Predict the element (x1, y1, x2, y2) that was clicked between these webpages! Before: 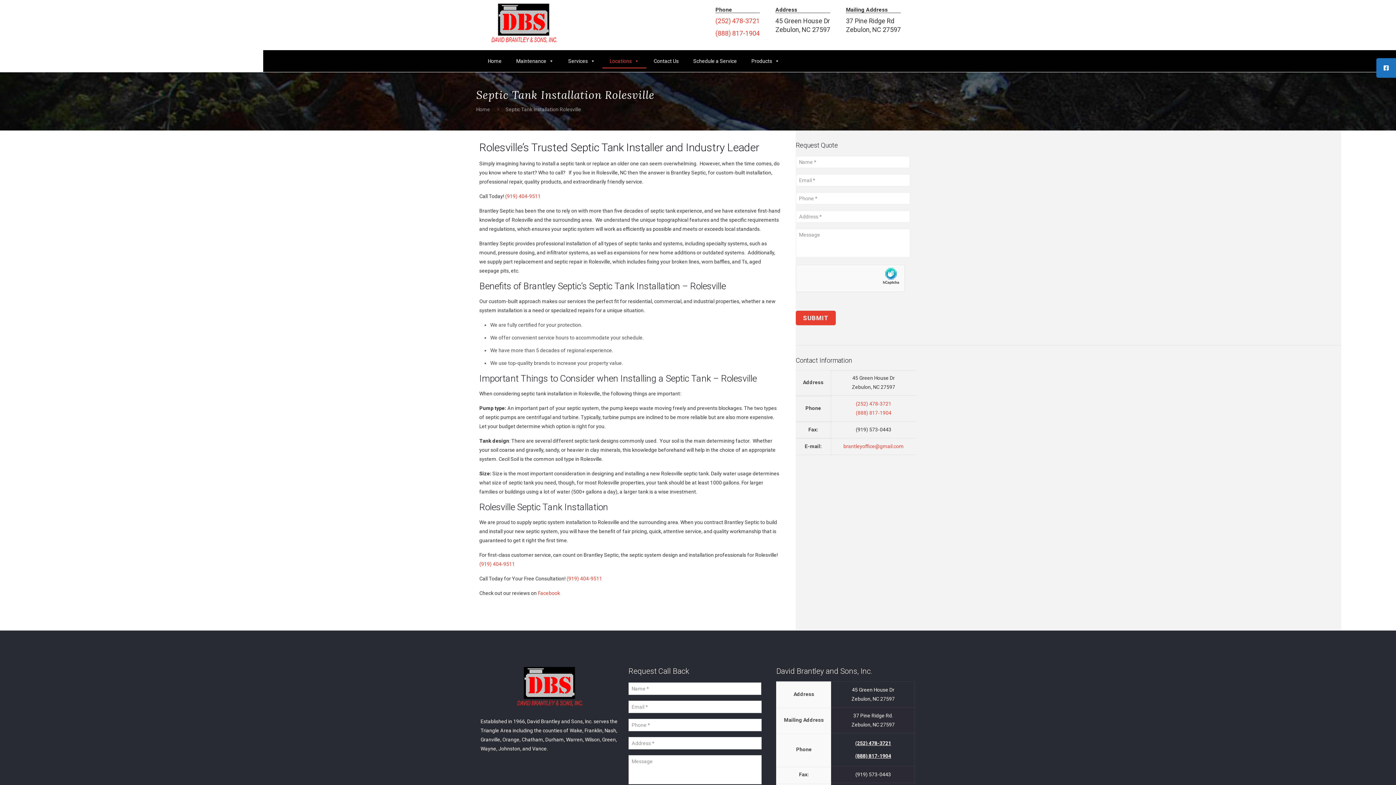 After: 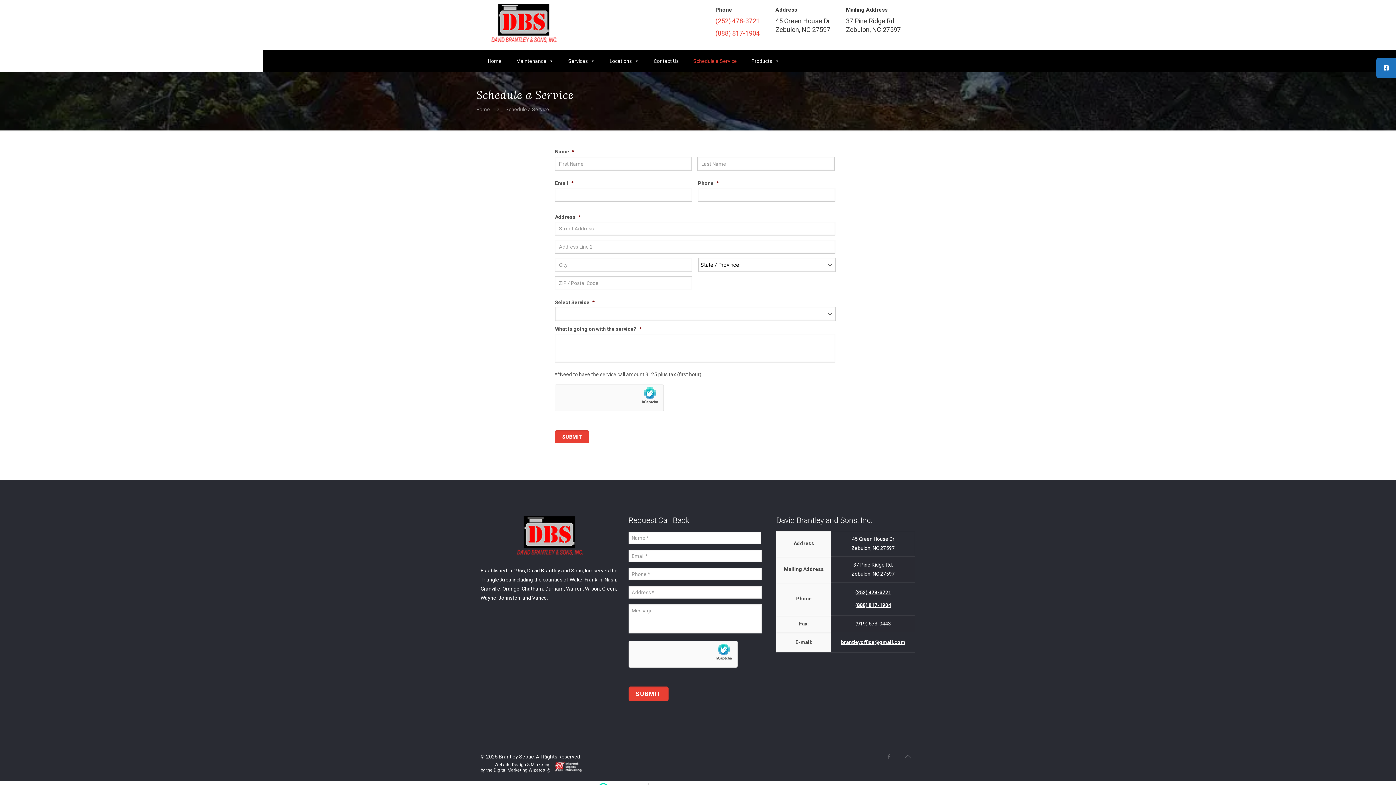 Action: bbox: (686, 53, 744, 68) label: Schedule a Service